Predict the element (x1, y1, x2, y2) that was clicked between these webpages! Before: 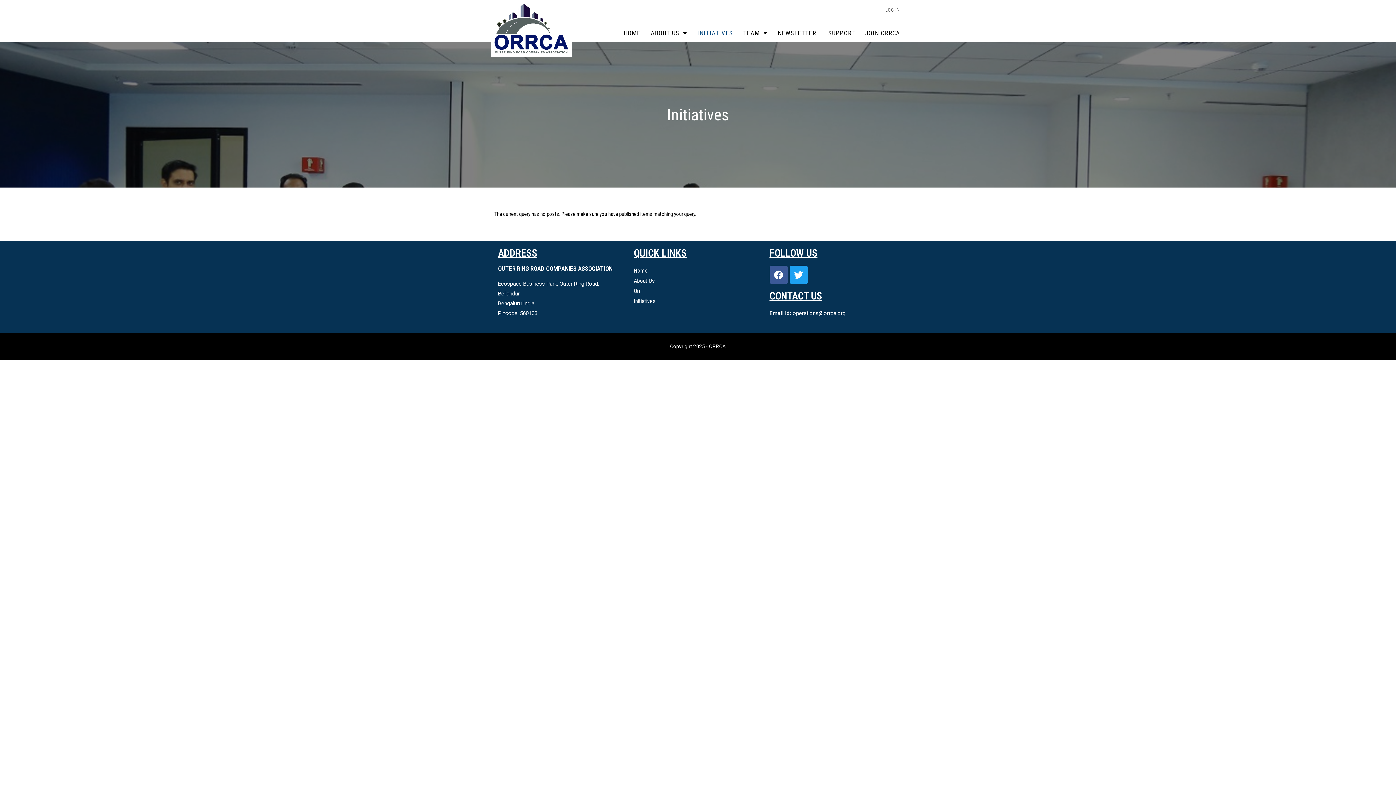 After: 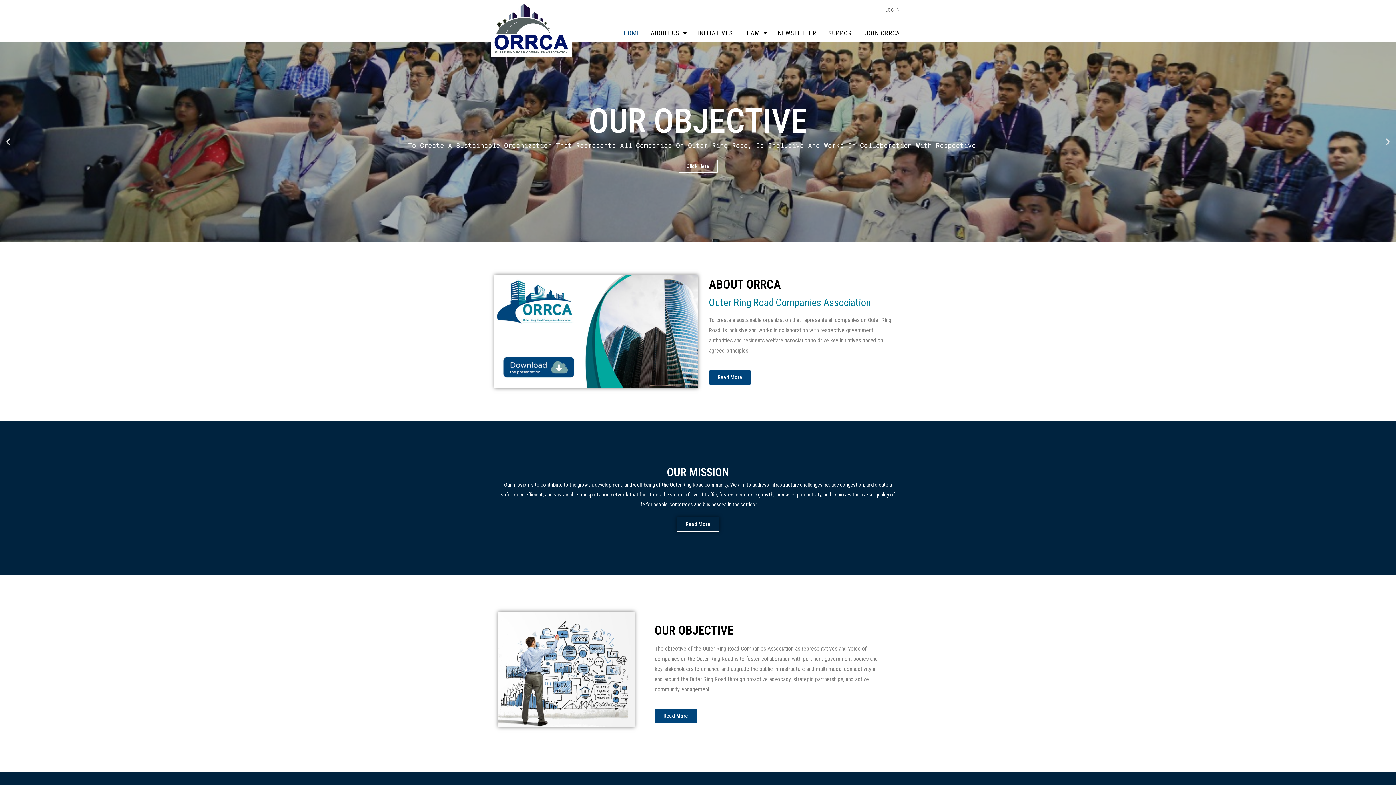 Action: bbox: (494, 3, 568, 53)